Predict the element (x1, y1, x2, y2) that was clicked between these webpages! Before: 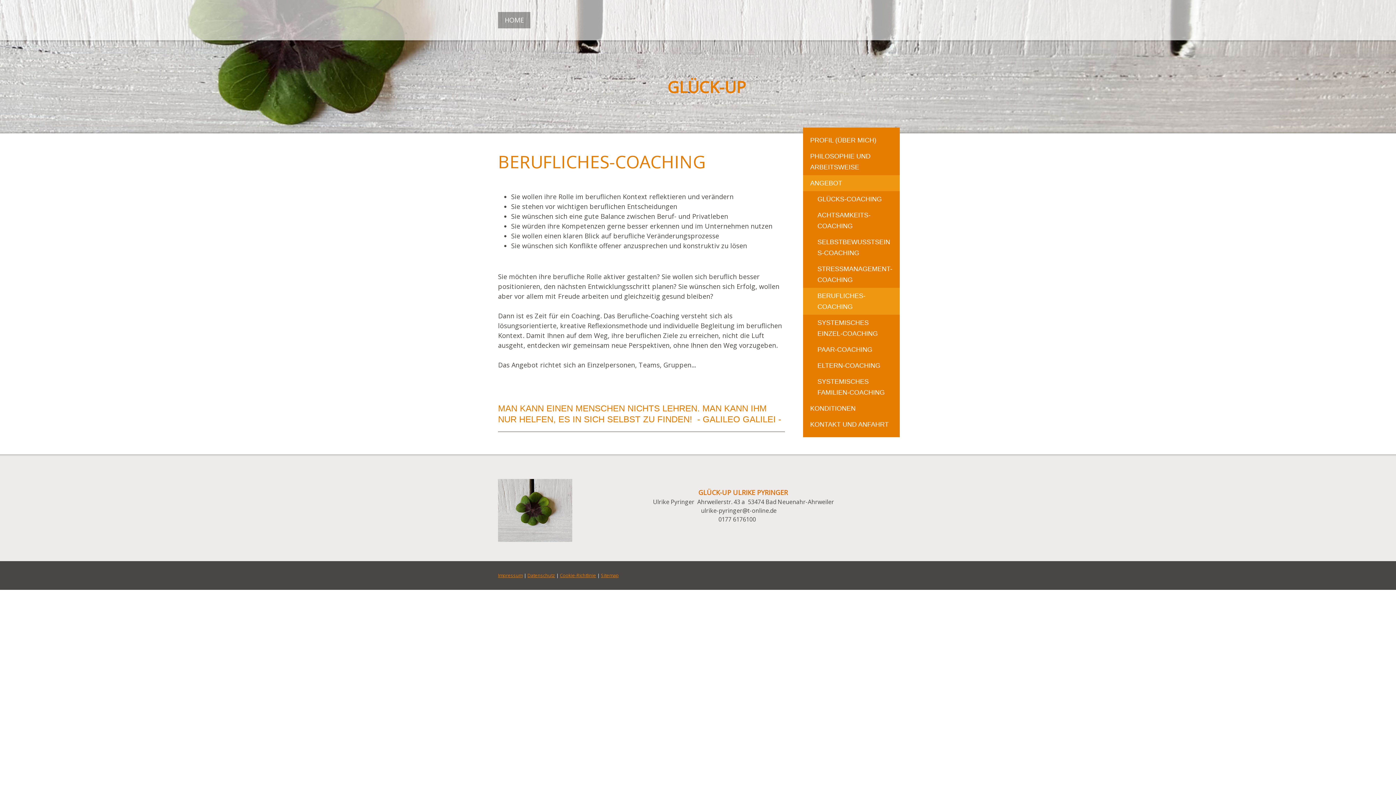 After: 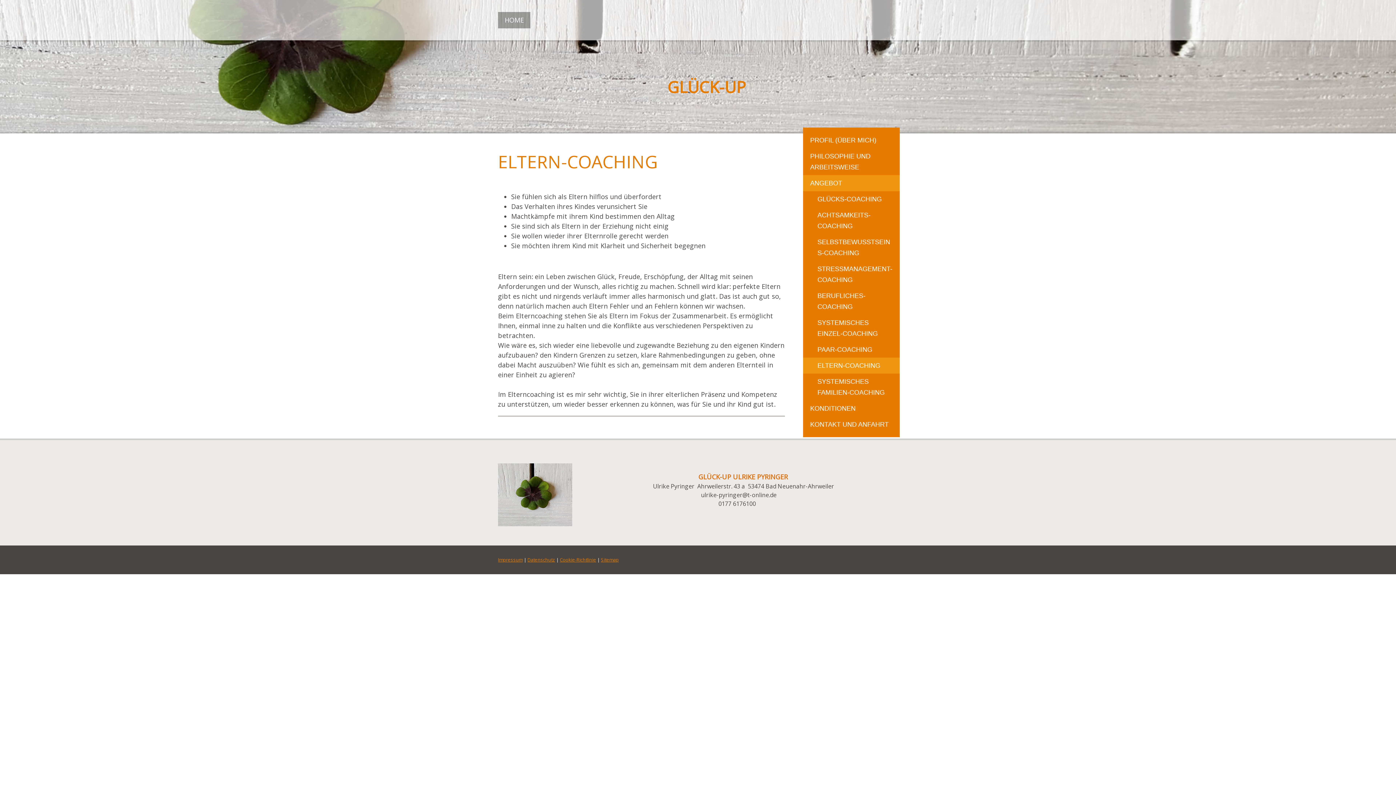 Action: label: ELTERN-COACHING bbox: (803, 357, 900, 373)